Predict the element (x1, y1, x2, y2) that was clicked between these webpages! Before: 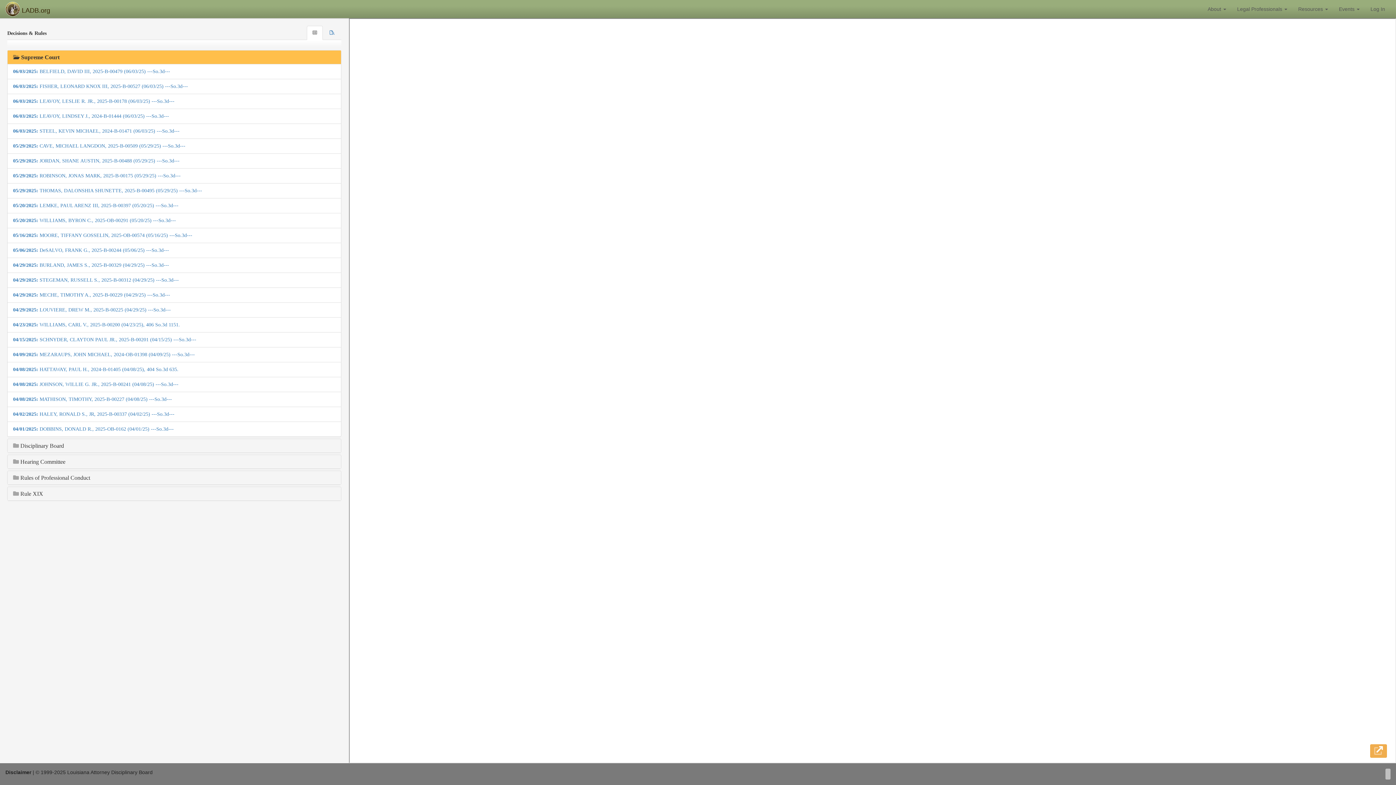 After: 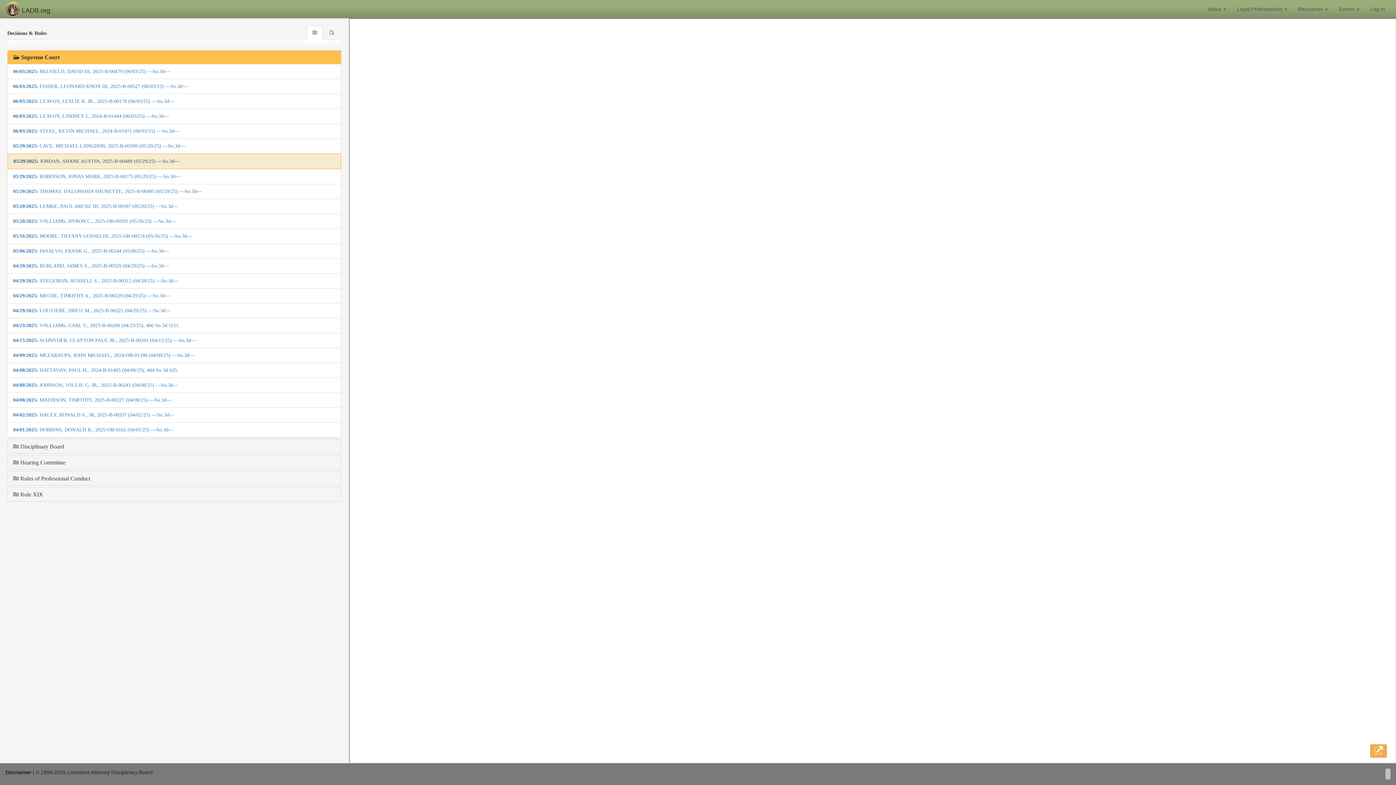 Action: label: 05/29/2025: JORDAN, SHANE AUSTIN, 2025-B-00488 (05/29/25) ---So.3d--- bbox: (7, 153, 341, 168)